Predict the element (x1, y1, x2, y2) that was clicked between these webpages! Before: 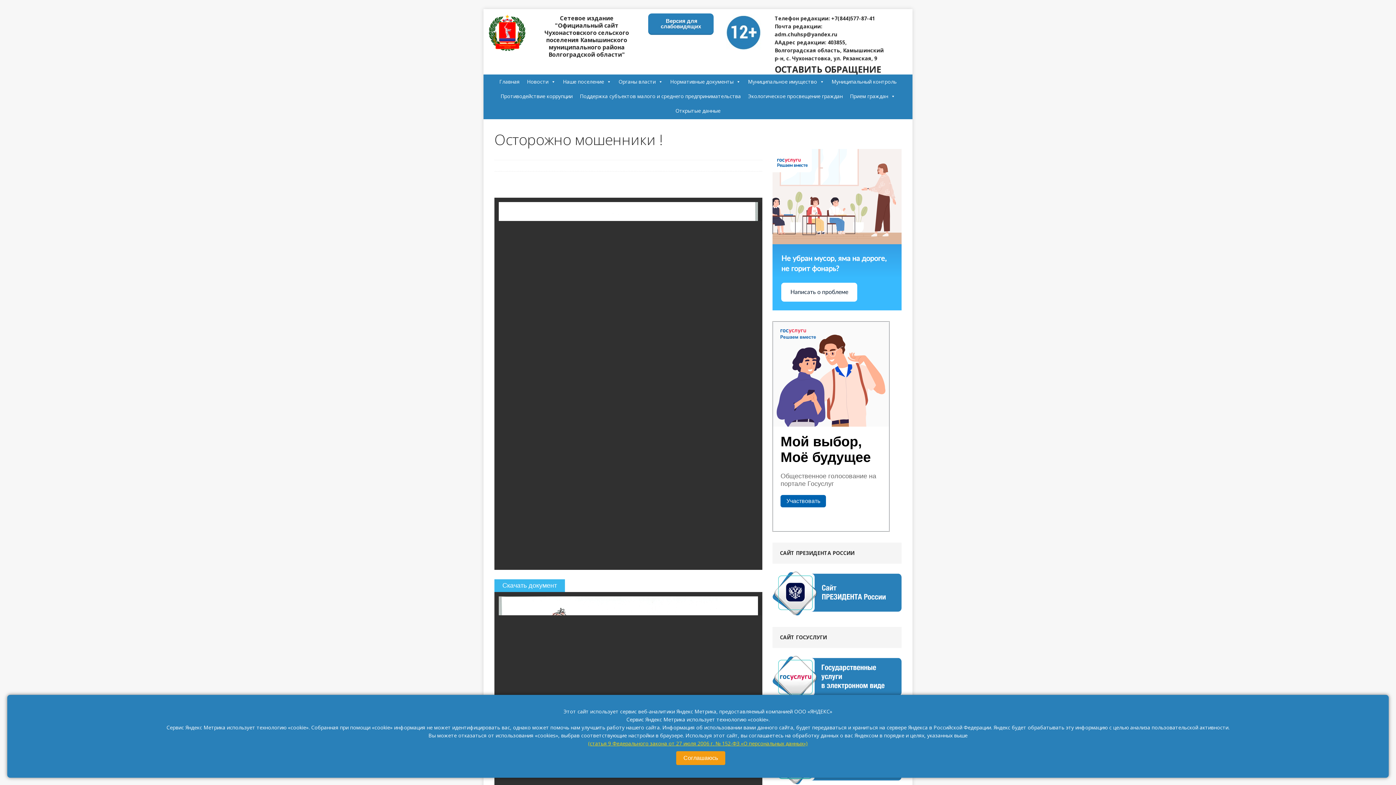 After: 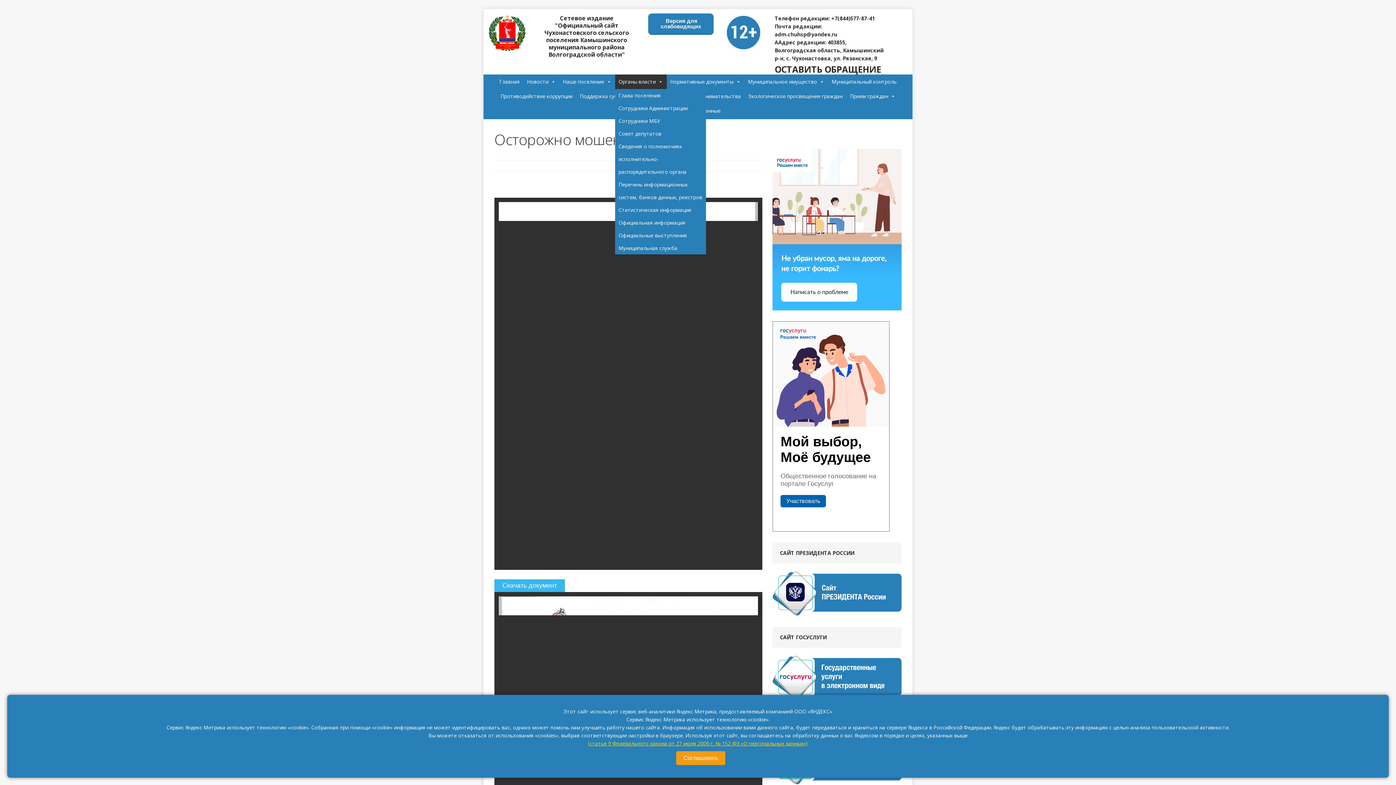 Action: label: Органы власти bbox: (615, 74, 666, 89)